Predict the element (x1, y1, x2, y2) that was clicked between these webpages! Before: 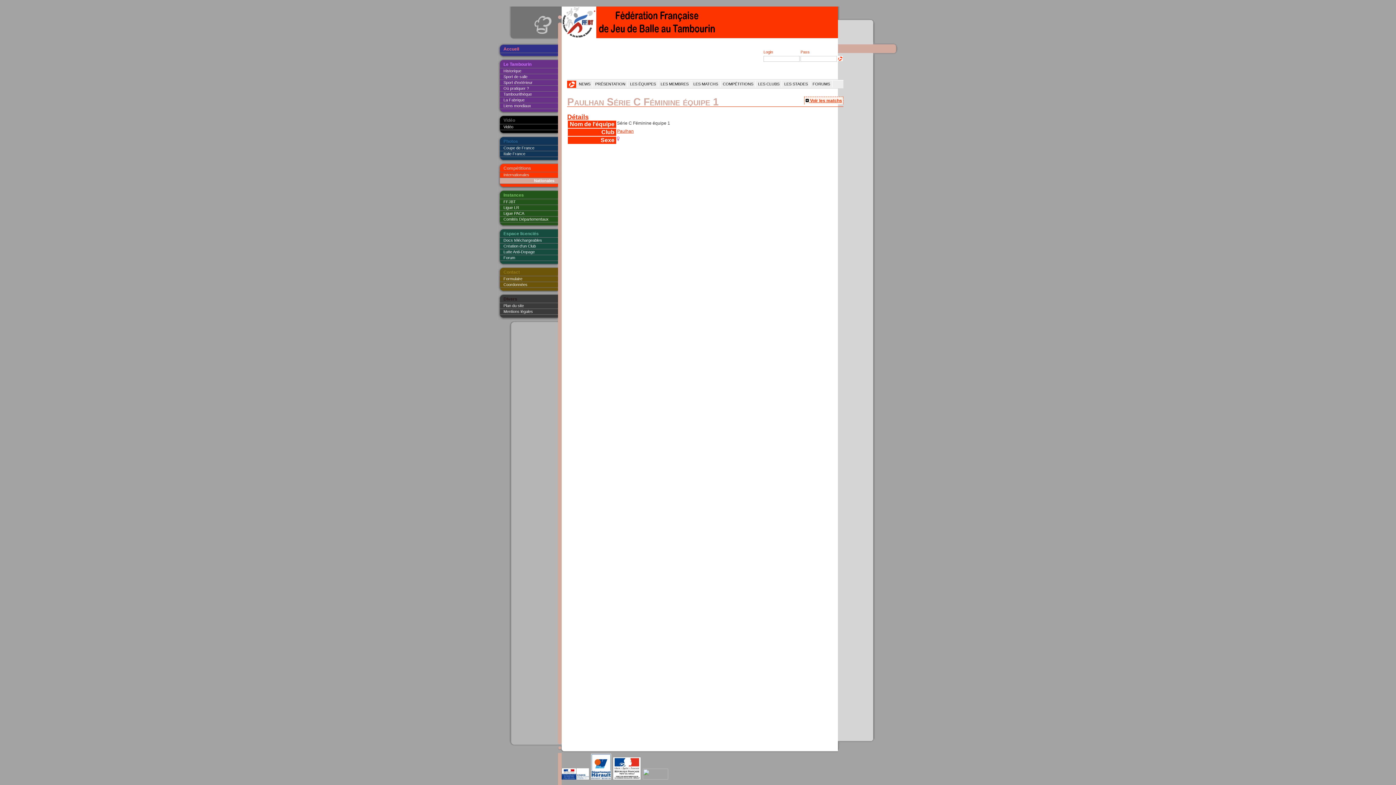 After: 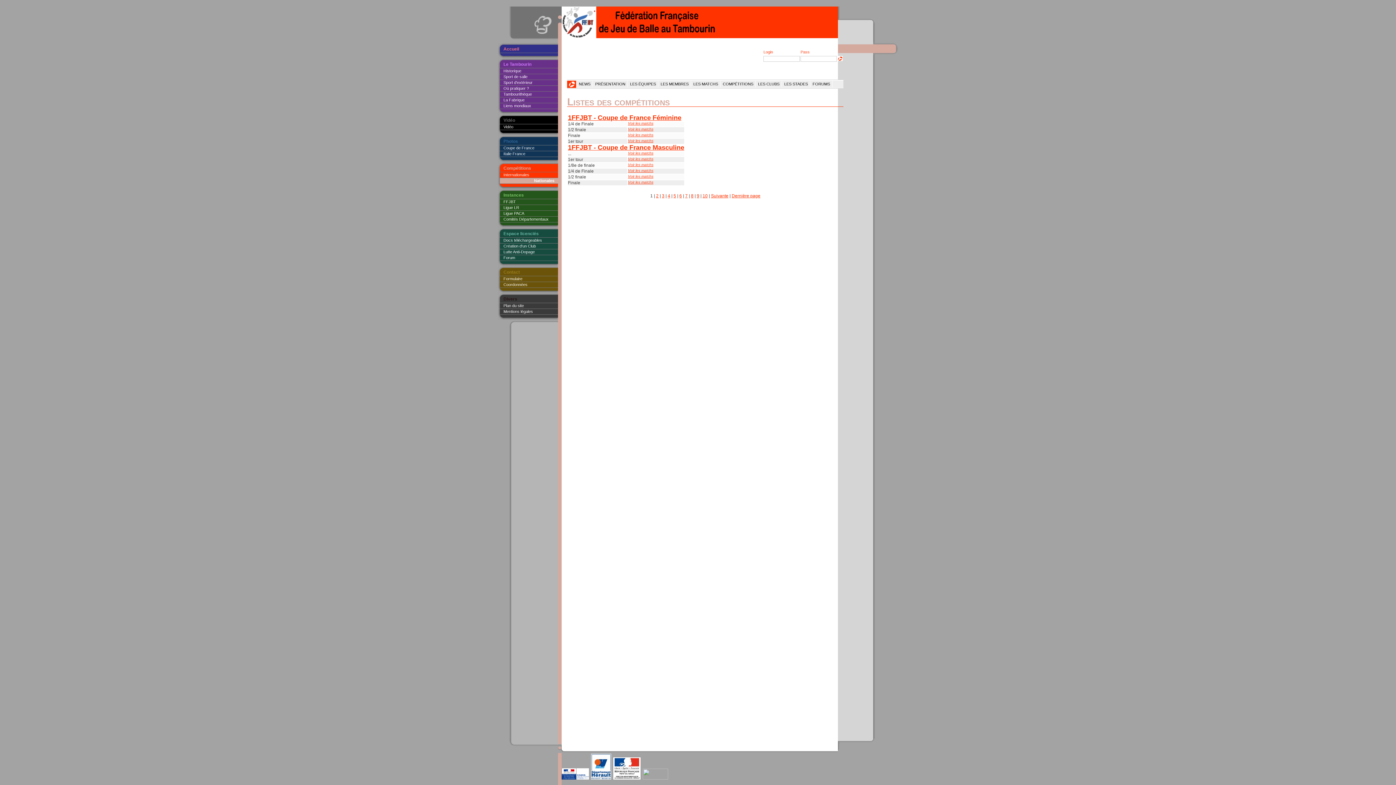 Action: bbox: (720, 80, 756, 87) label: COMPÉTITIONS